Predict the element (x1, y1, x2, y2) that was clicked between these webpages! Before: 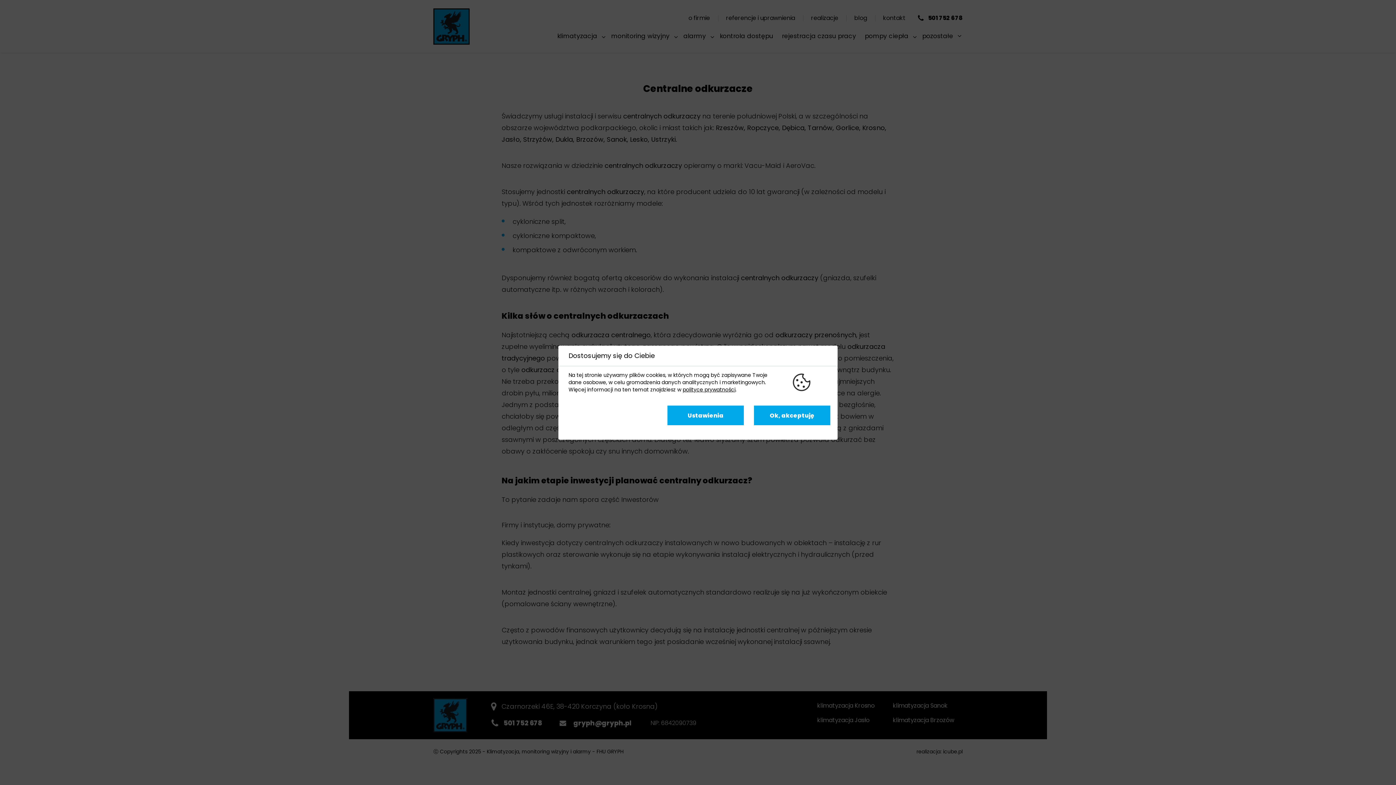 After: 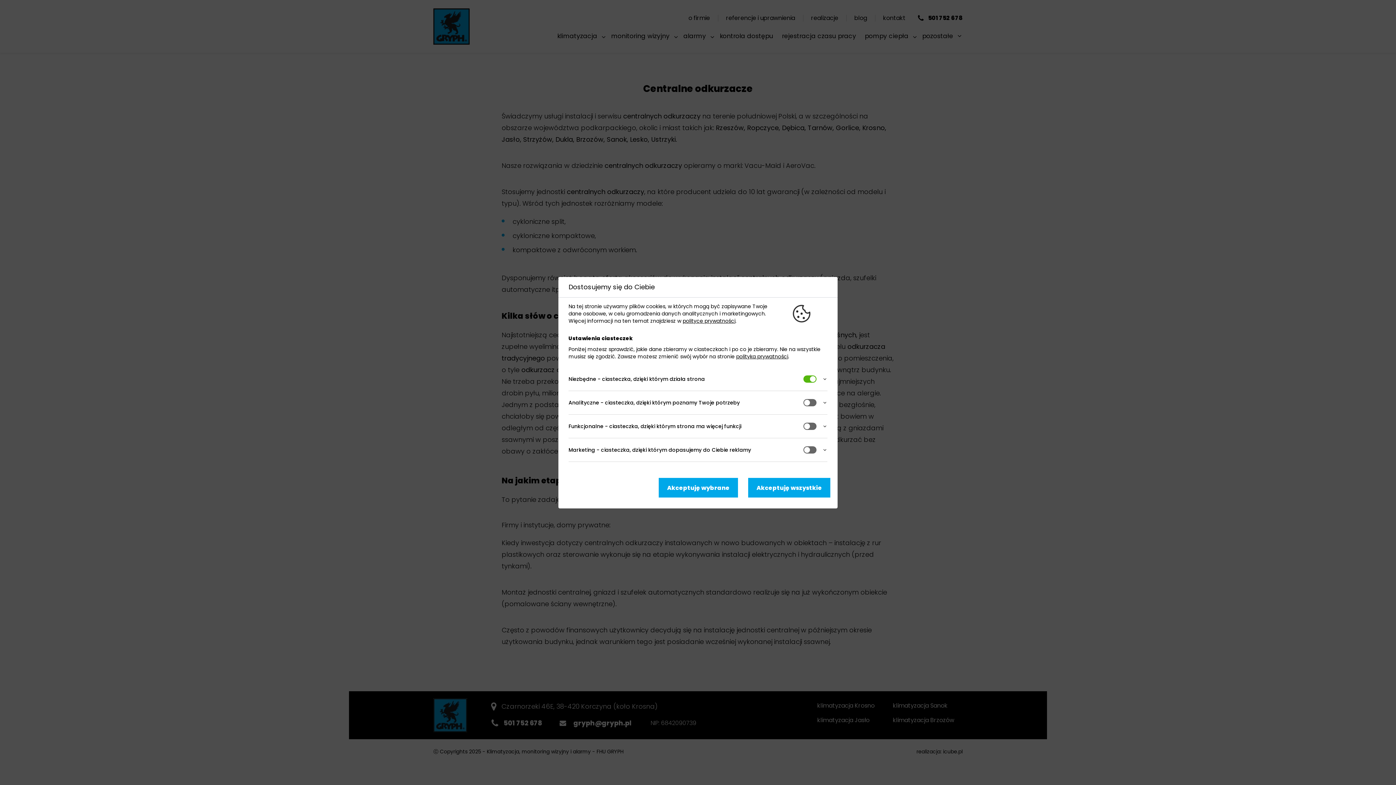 Action: bbox: (667, 405, 744, 425) label: Ustawienia